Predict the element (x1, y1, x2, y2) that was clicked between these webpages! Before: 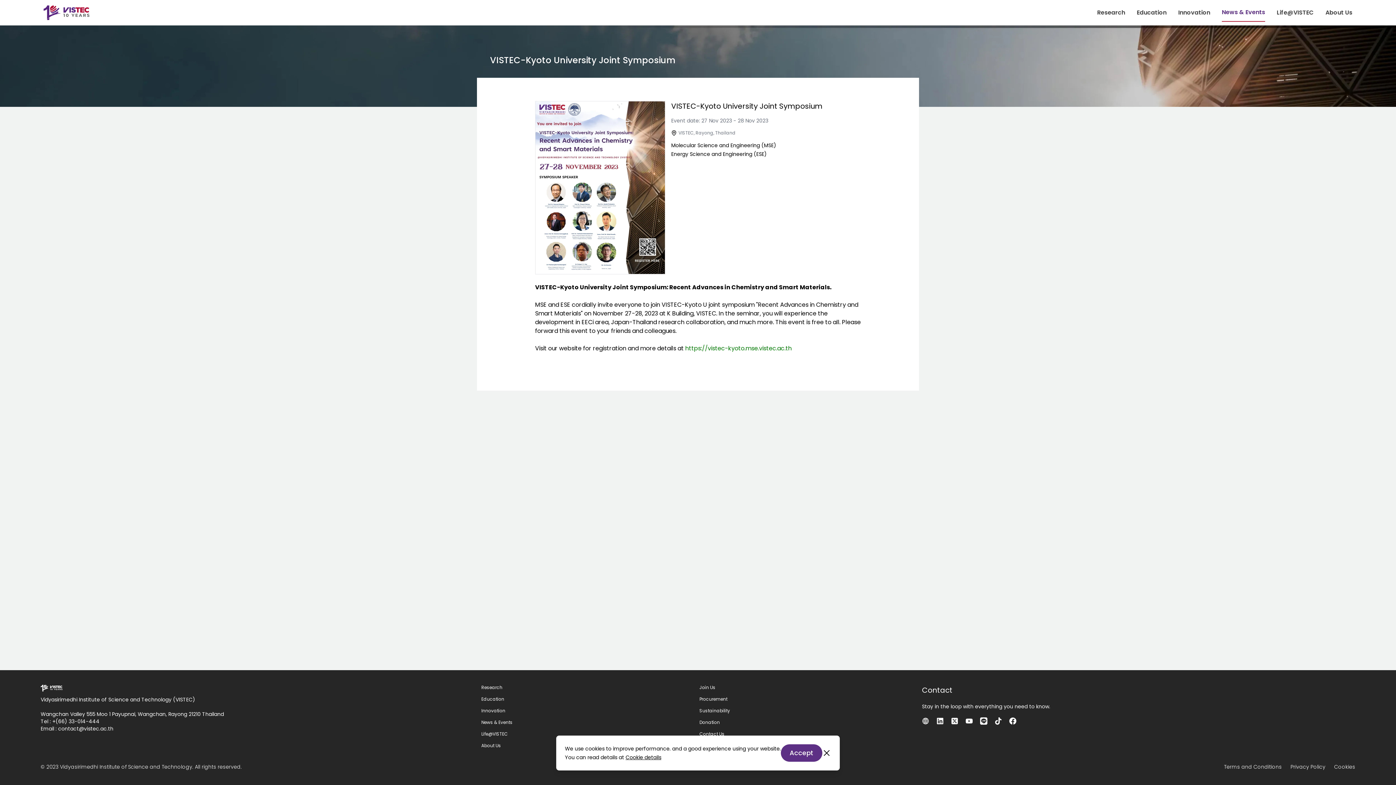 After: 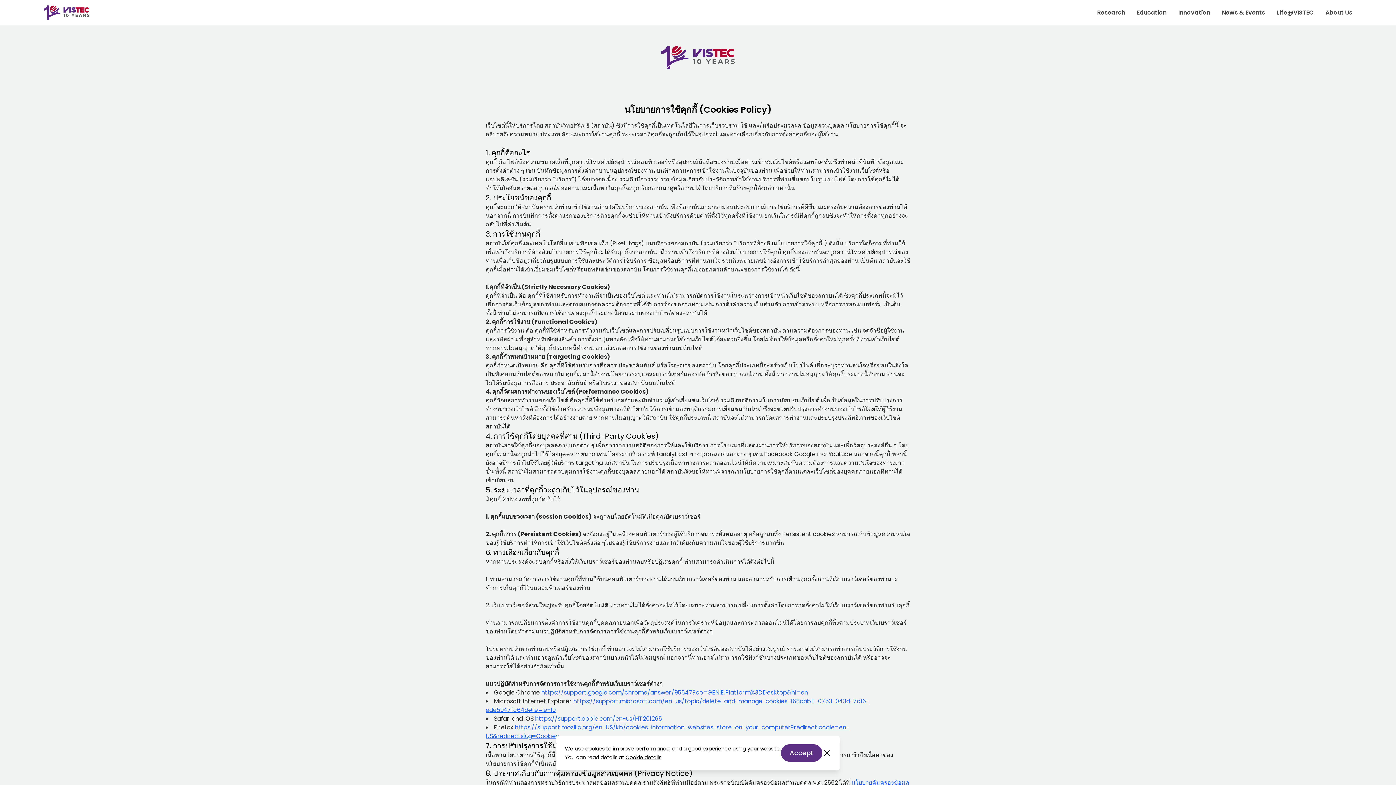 Action: label: Cookie details bbox: (625, 754, 661, 761)